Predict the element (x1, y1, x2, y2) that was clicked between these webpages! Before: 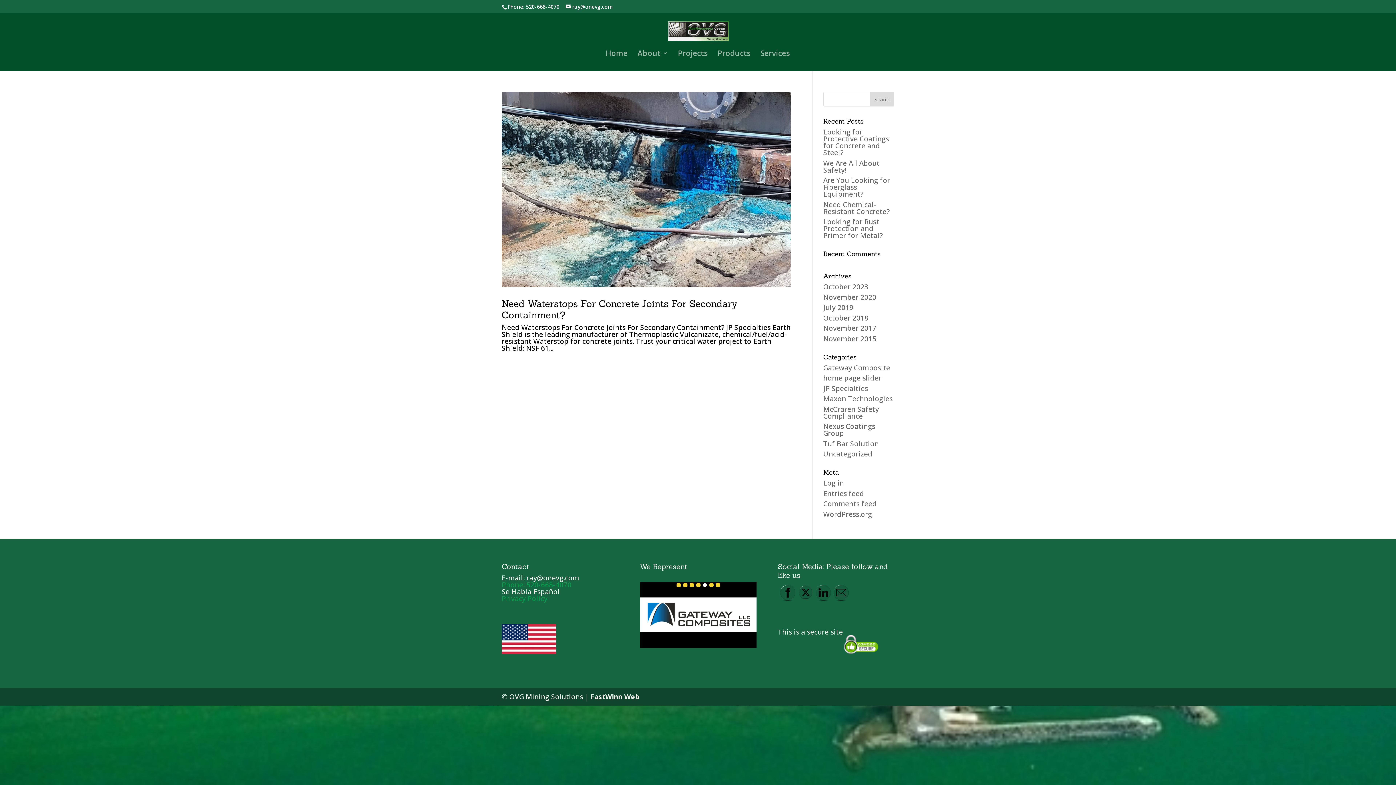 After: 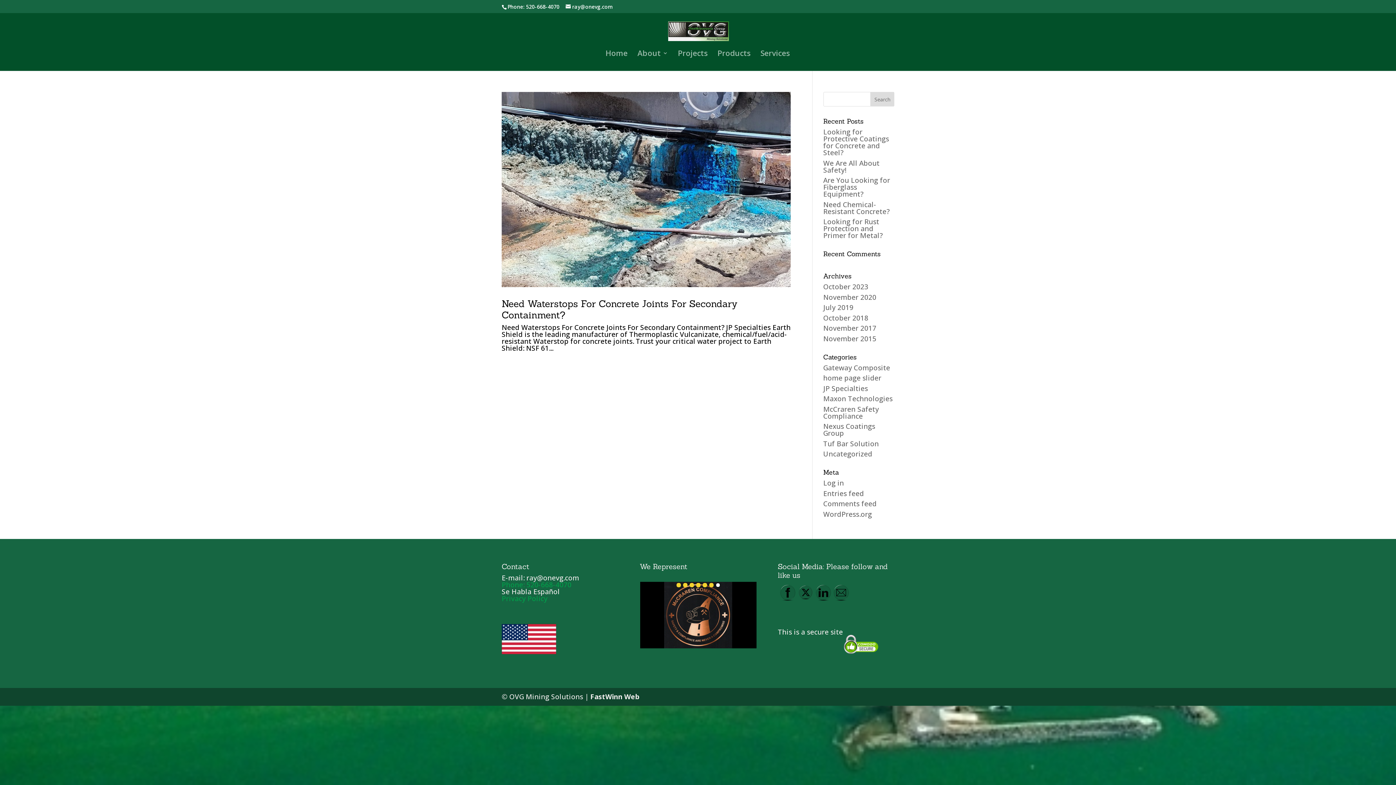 Action: label: JP Specialties bbox: (823, 383, 868, 393)